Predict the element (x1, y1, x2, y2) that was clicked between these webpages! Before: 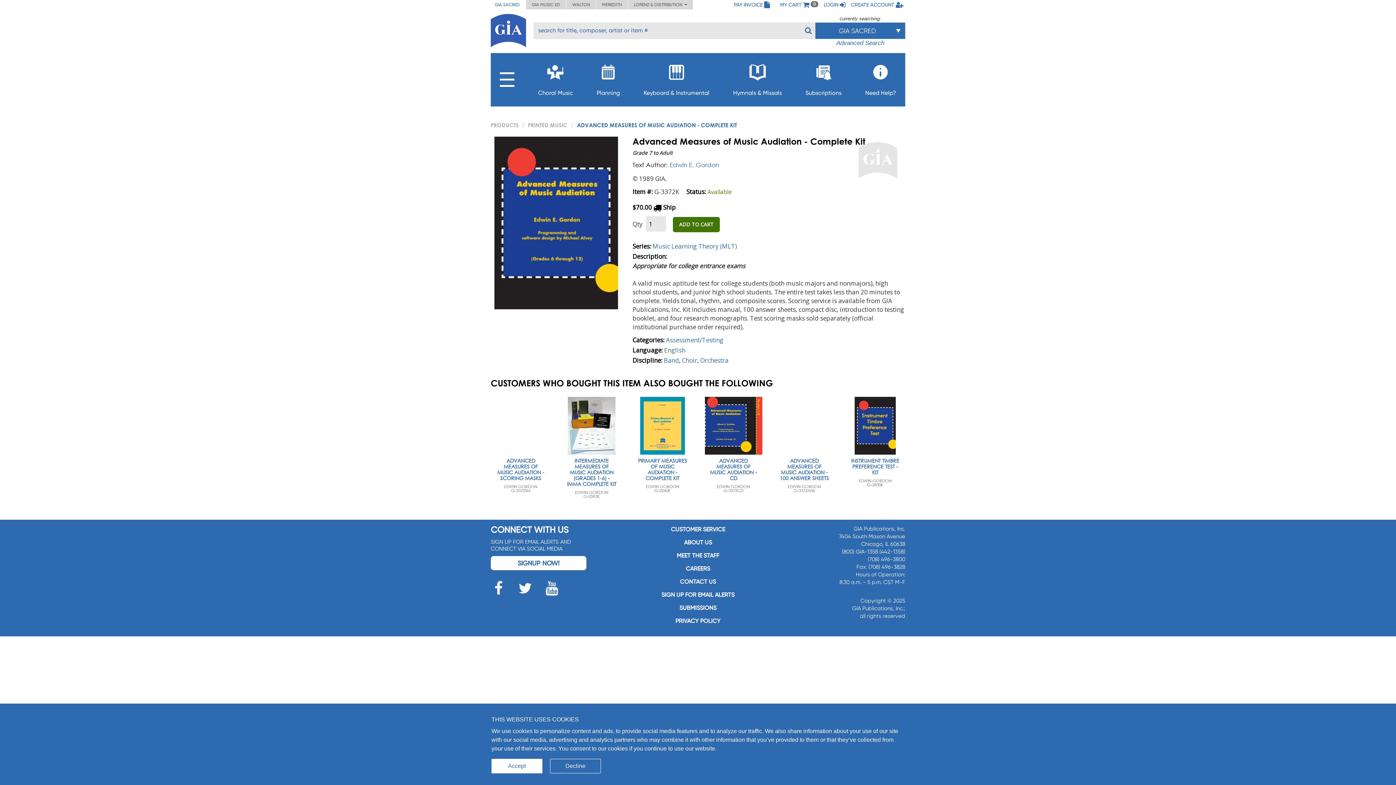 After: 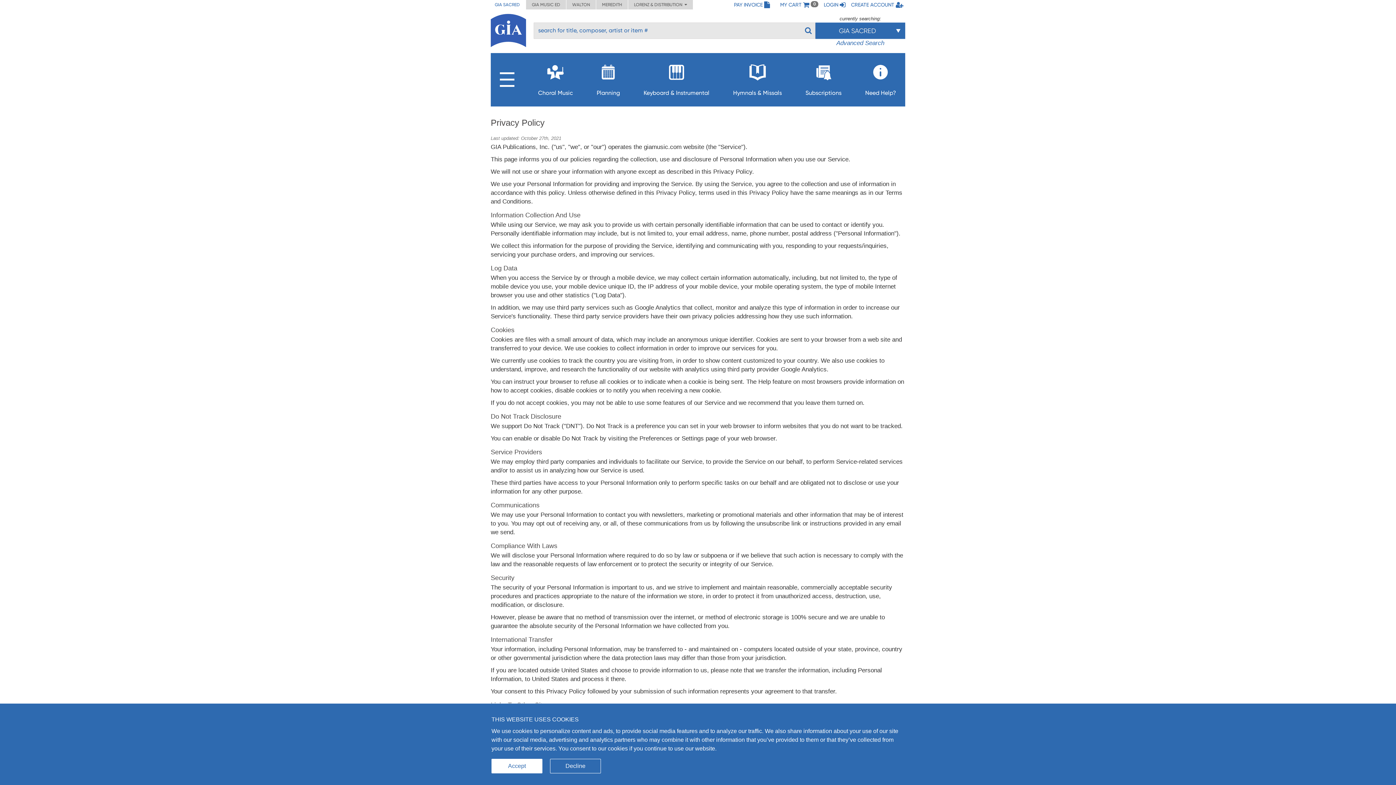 Action: label: PRIVACY POLICY bbox: (675, 617, 720, 624)